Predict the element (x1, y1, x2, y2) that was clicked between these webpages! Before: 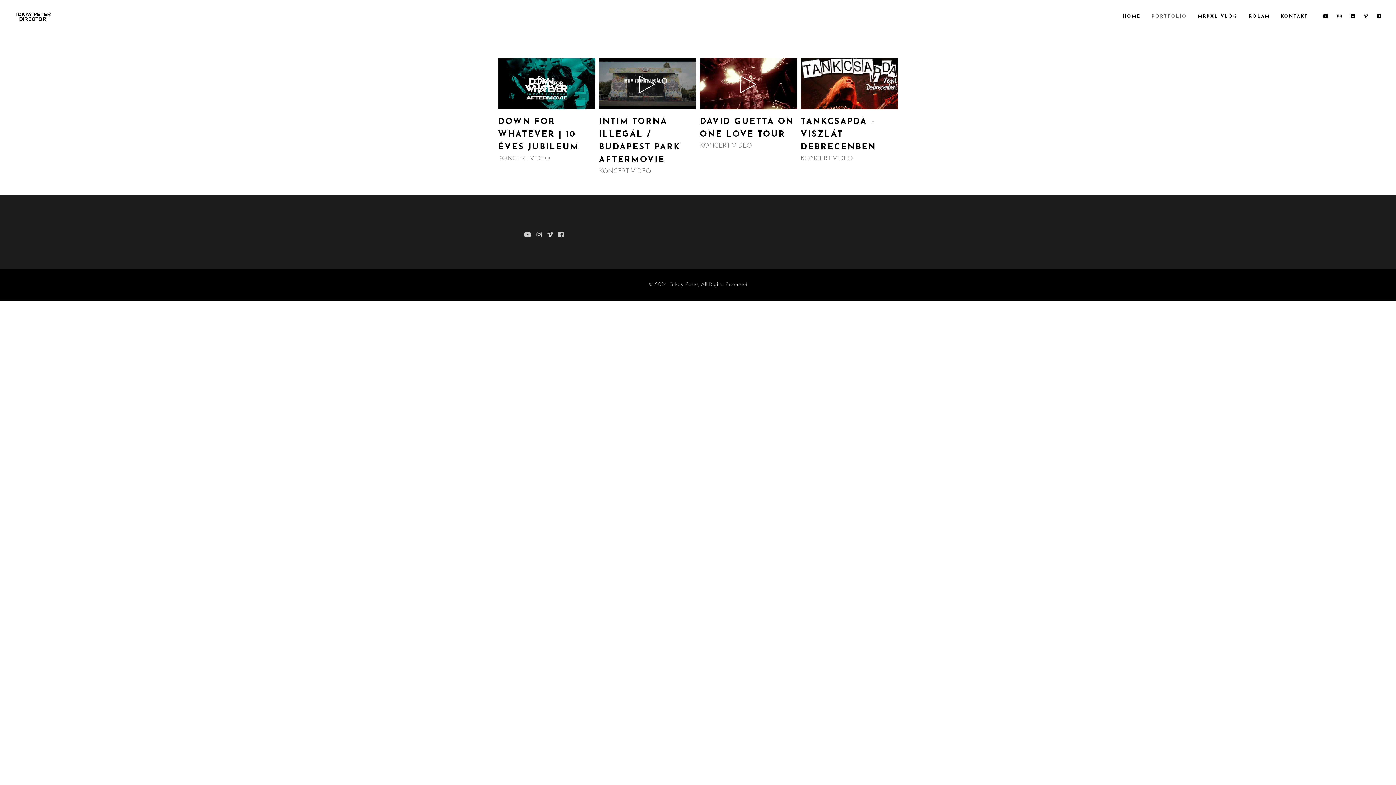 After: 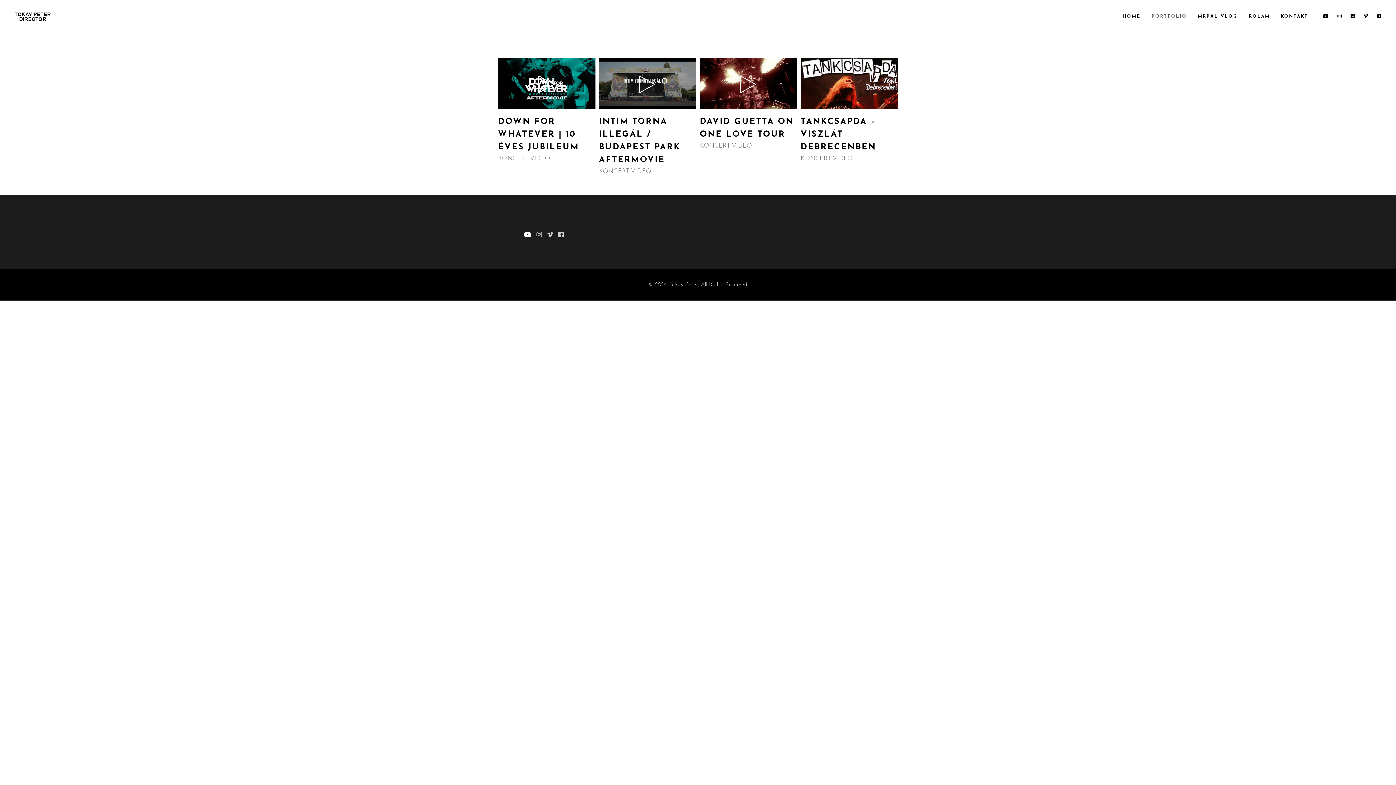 Action: bbox: (524, 229, 531, 240)